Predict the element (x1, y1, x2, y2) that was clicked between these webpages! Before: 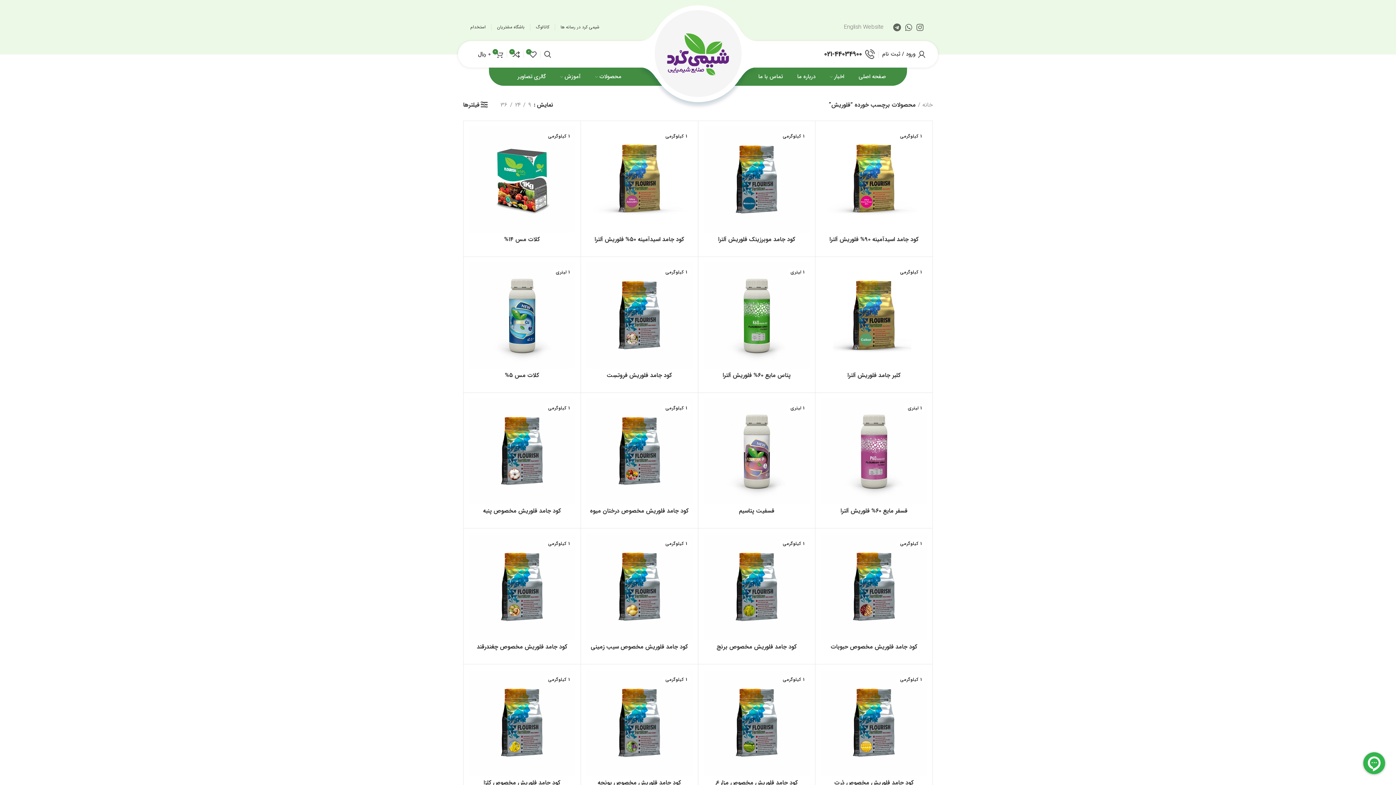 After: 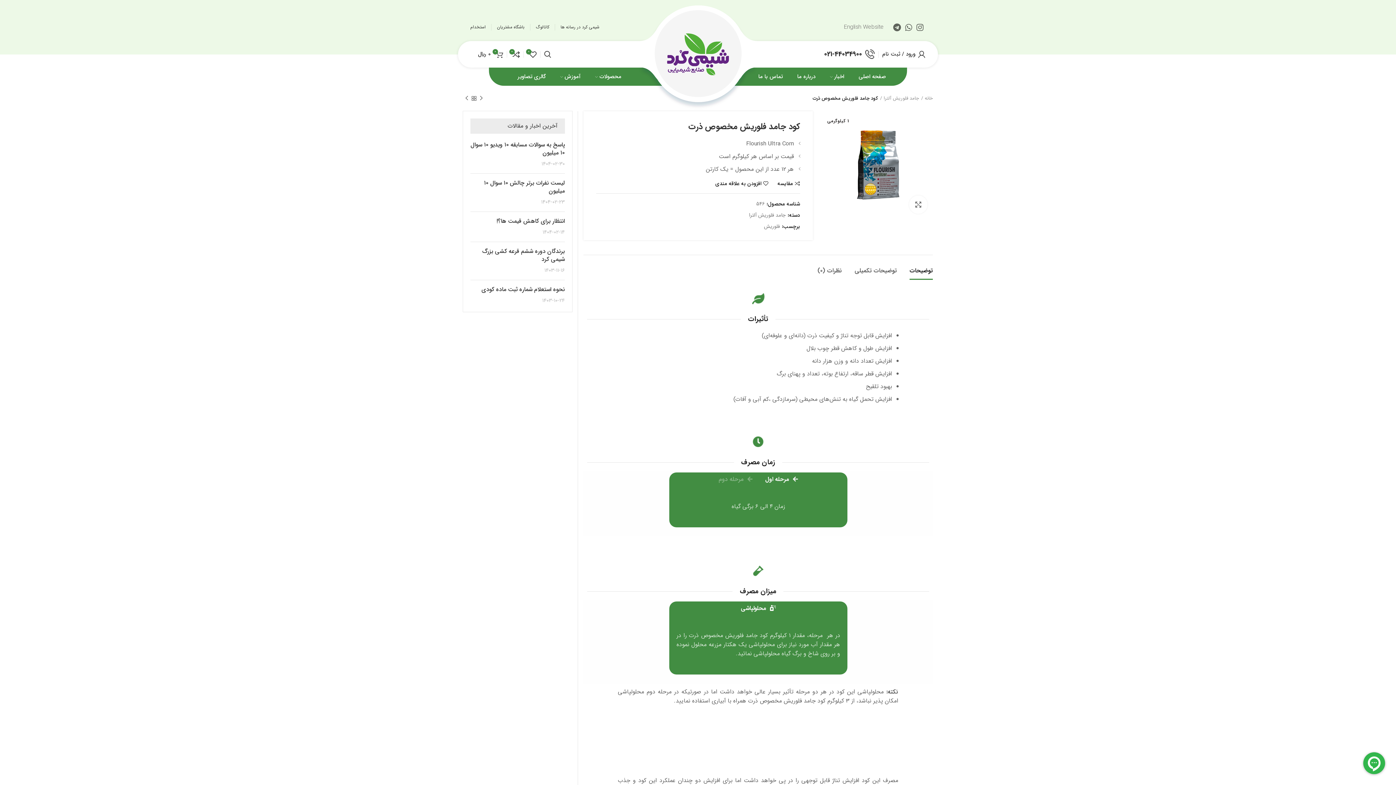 Action: label: کود جامد فلوریش مخصوص ذرت bbox: (834, 778, 913, 787)